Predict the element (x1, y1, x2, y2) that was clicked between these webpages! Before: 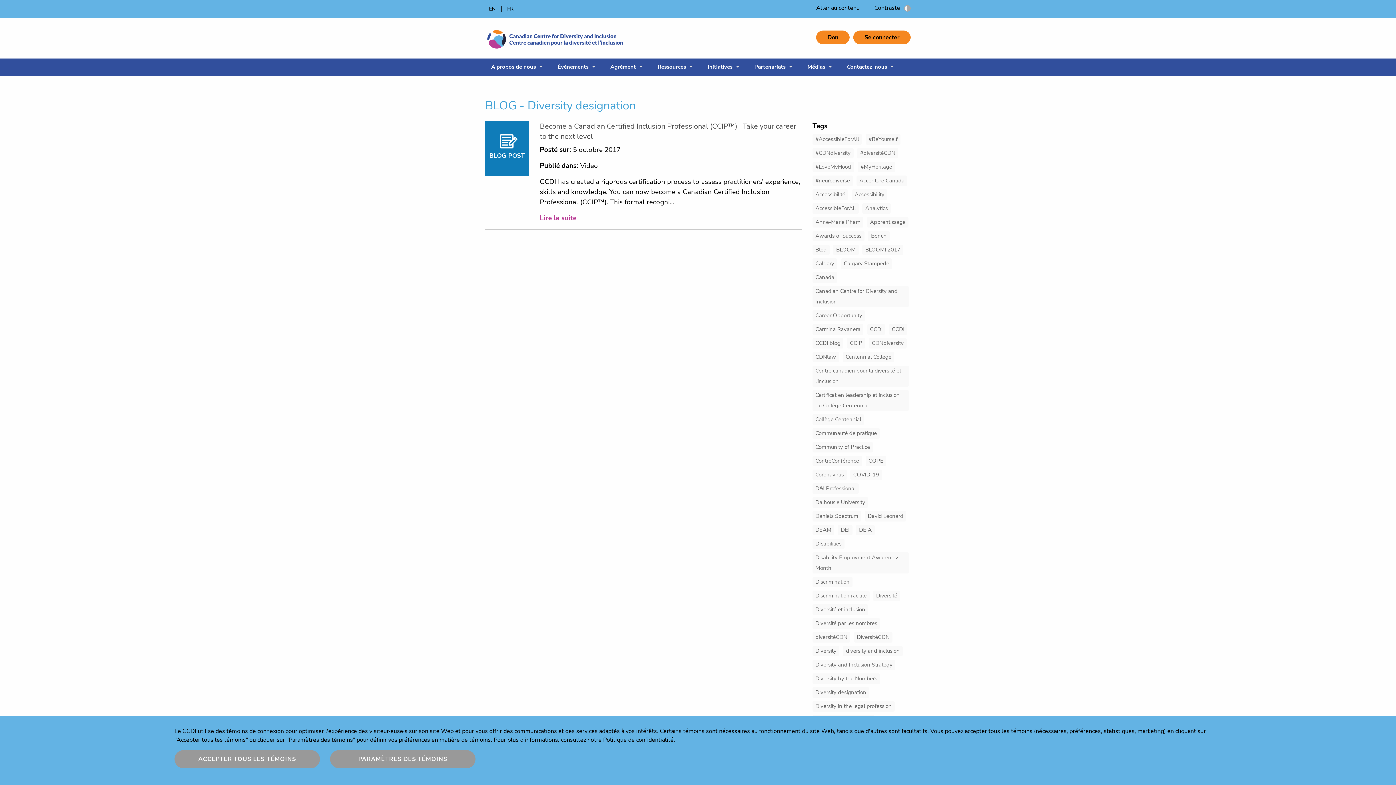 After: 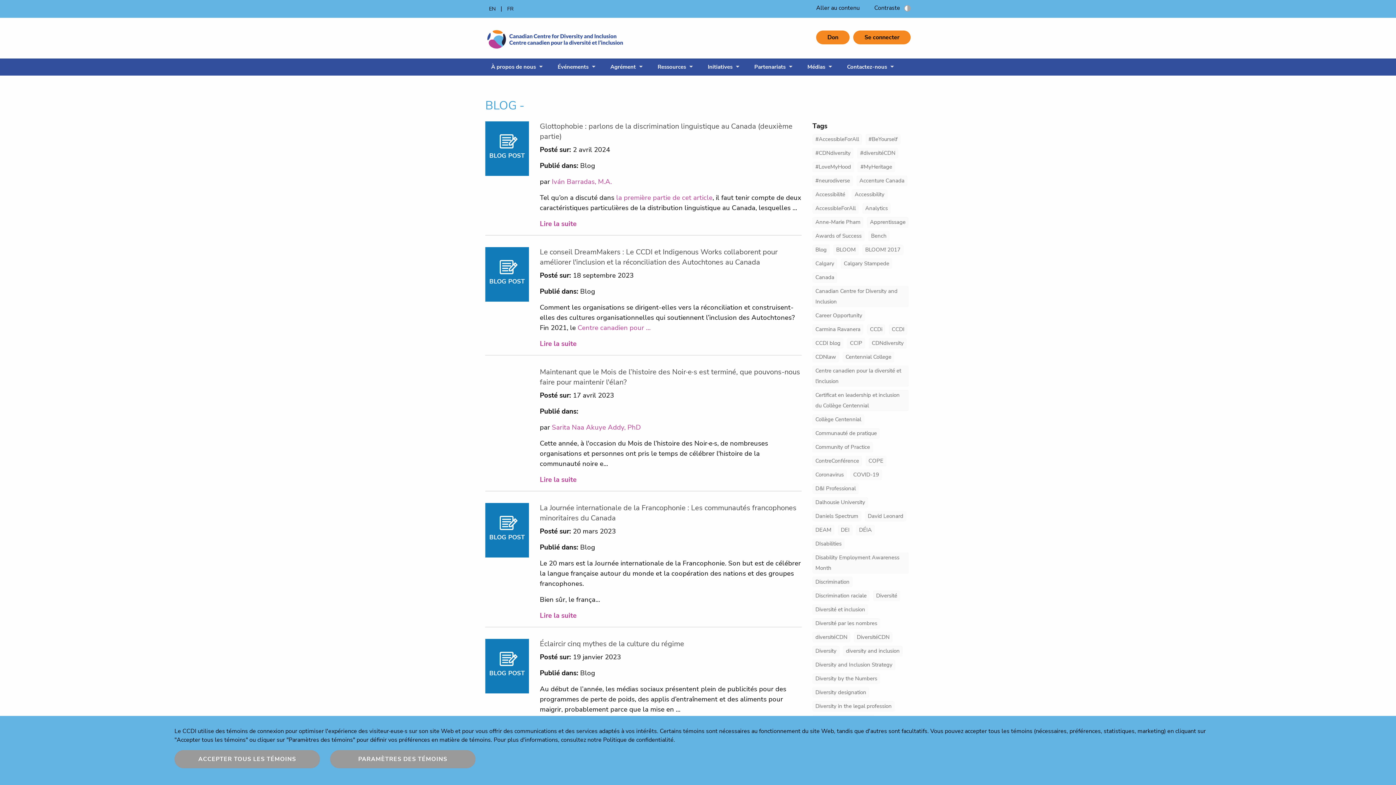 Action: label: #diversitéCDN bbox: (857, 147, 898, 158)